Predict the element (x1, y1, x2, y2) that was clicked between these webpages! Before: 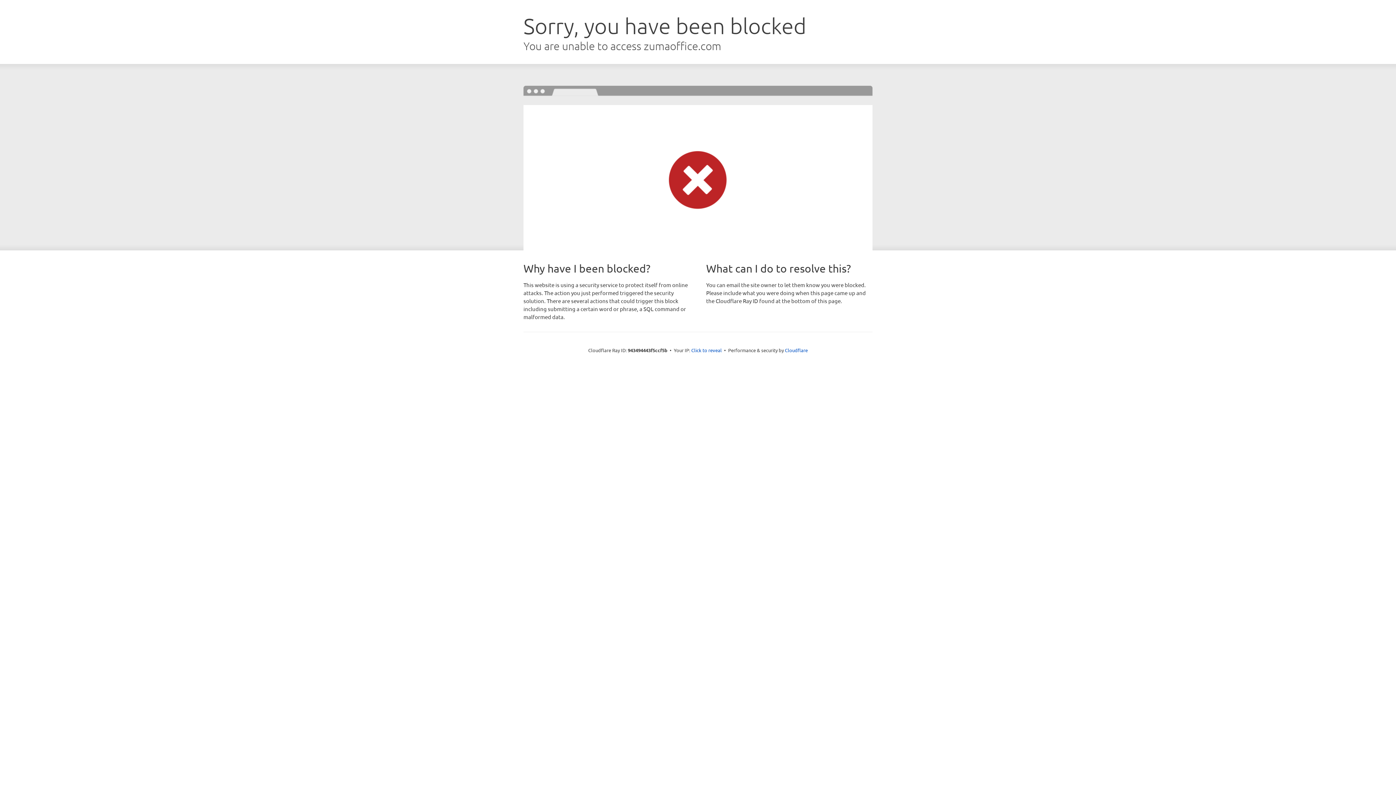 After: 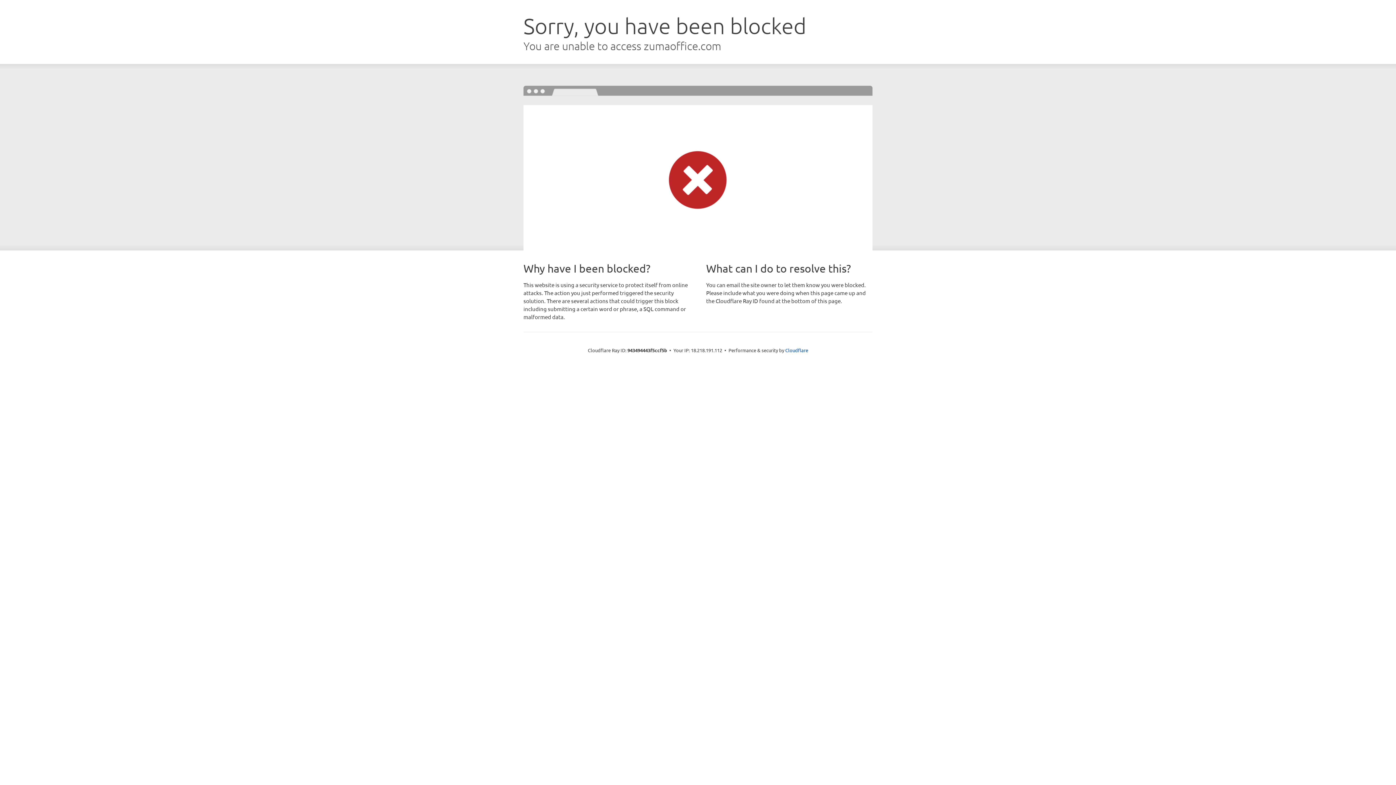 Action: label: Click to reveal bbox: (691, 346, 722, 353)